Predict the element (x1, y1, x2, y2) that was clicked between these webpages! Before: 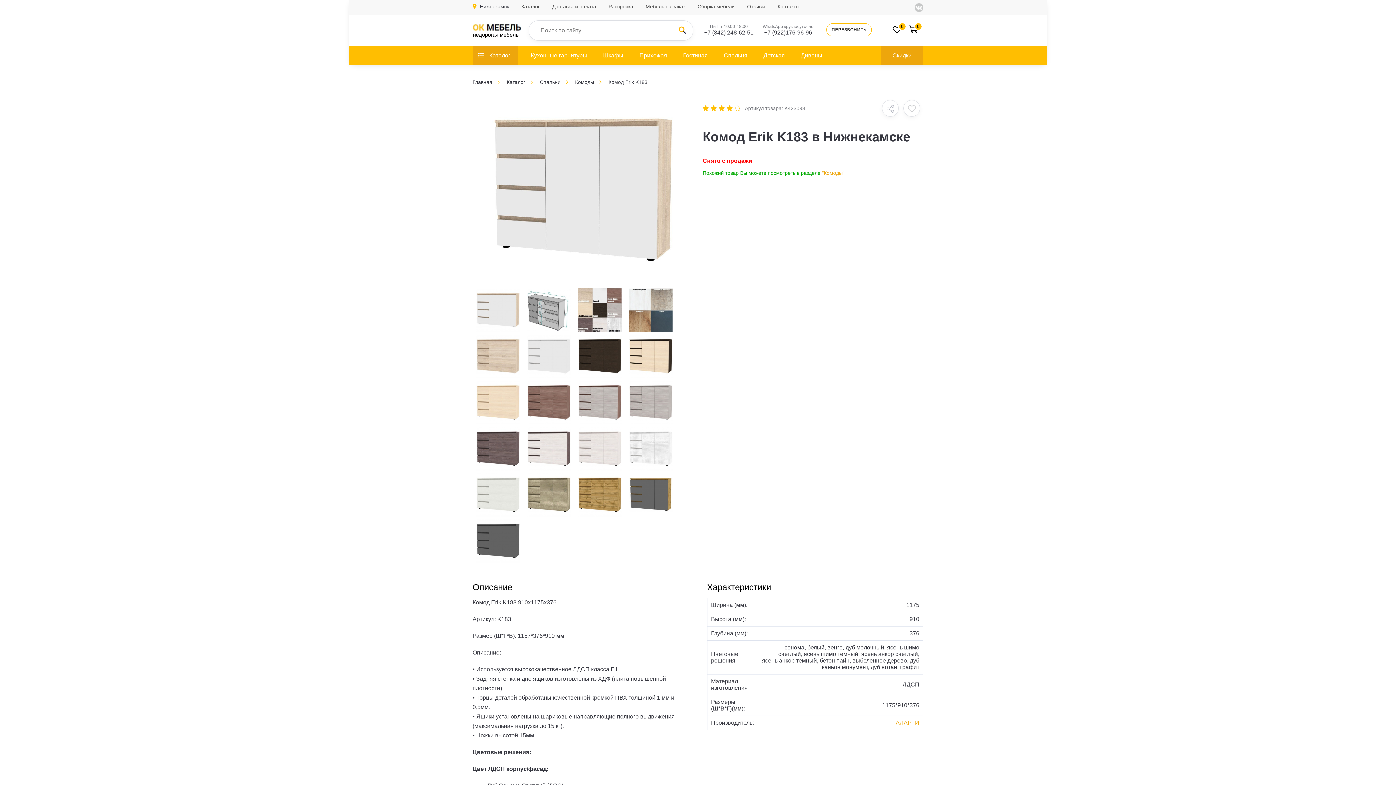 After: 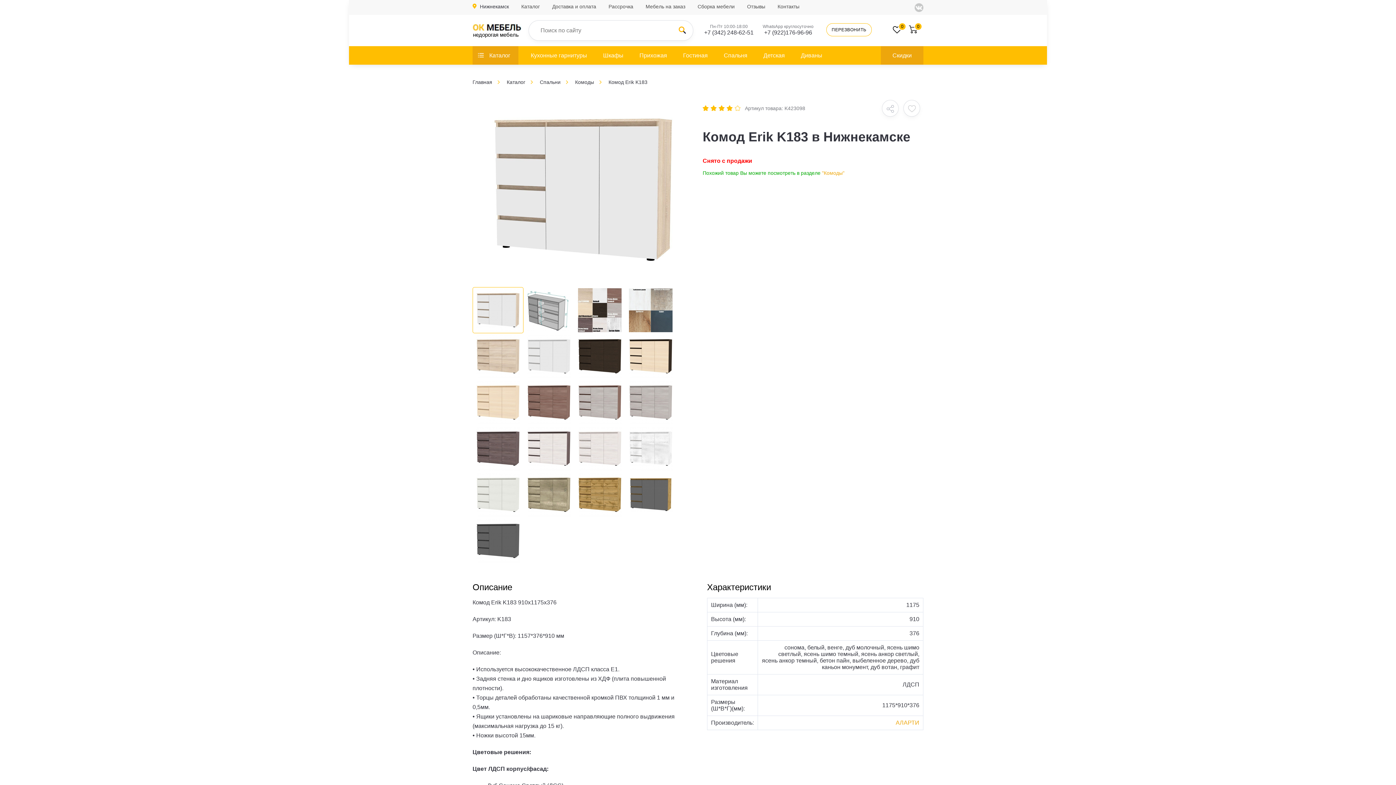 Action: bbox: (476, 287, 520, 332)